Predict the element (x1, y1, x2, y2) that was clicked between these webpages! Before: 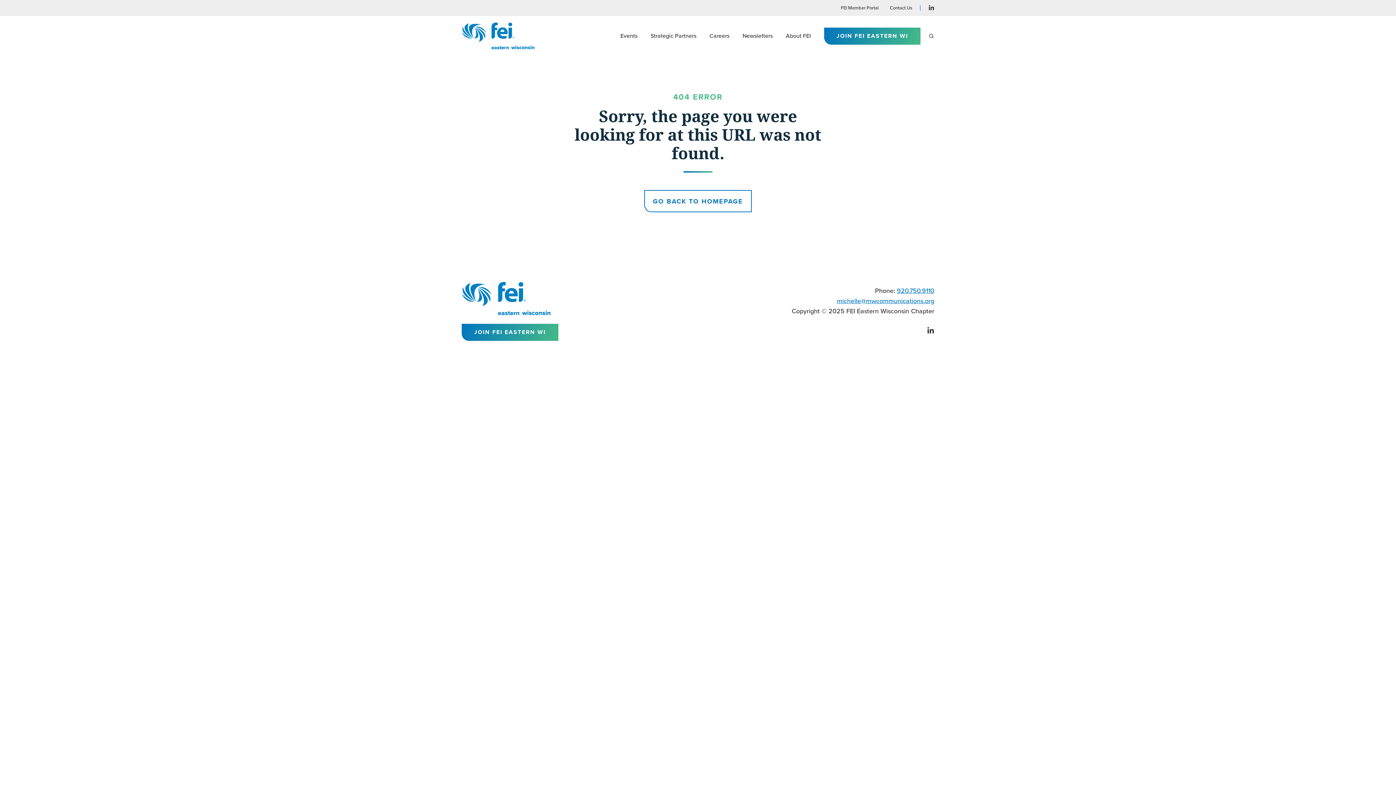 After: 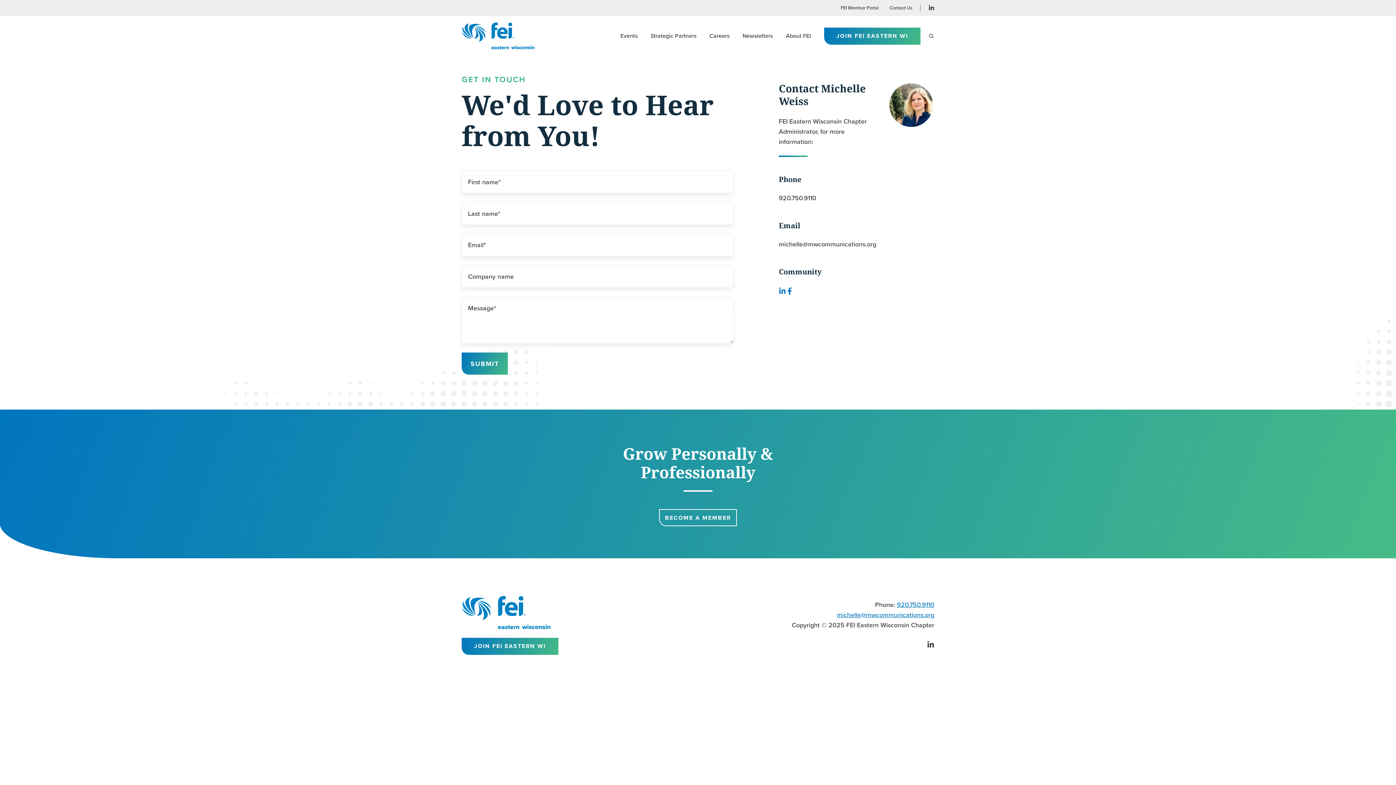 Action: bbox: (889, 4, 912, 11) label: Contact Us